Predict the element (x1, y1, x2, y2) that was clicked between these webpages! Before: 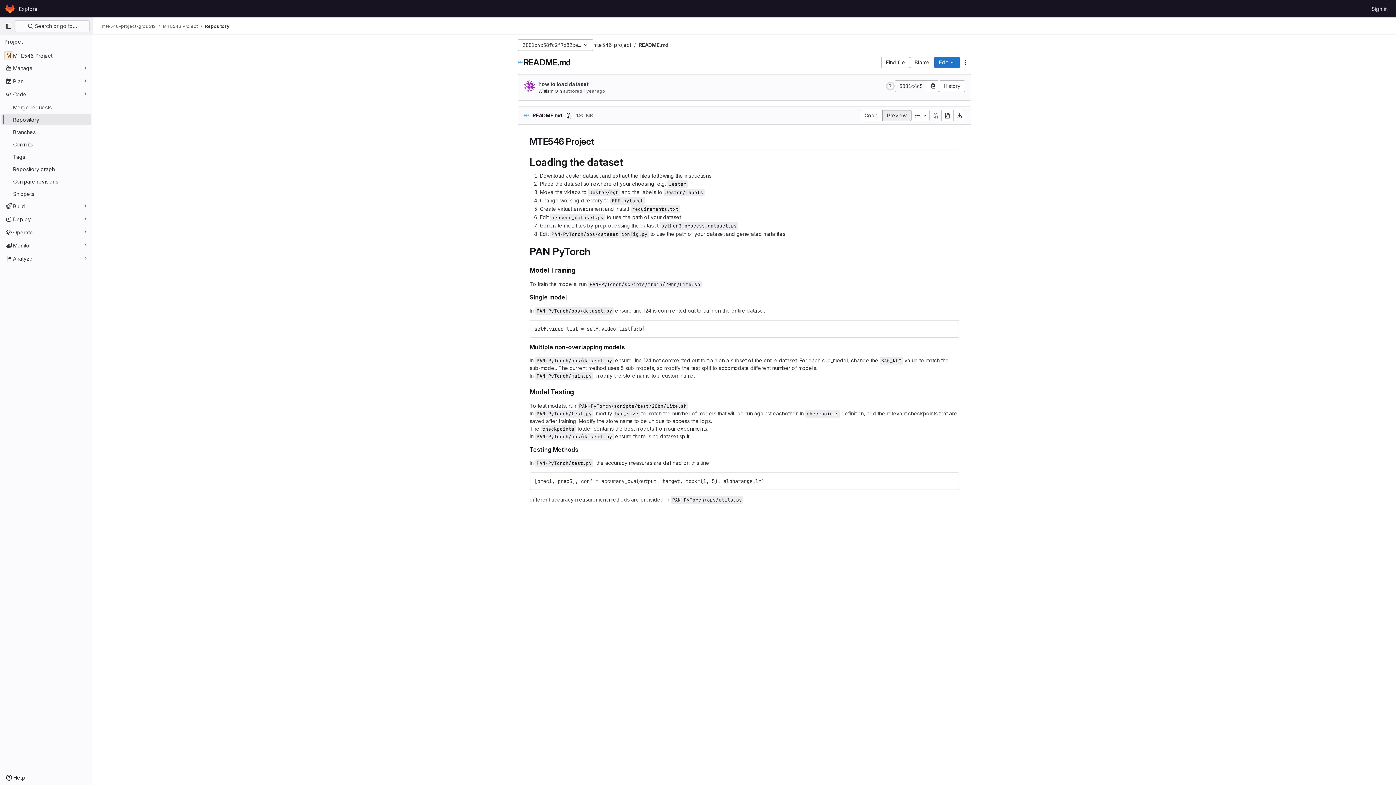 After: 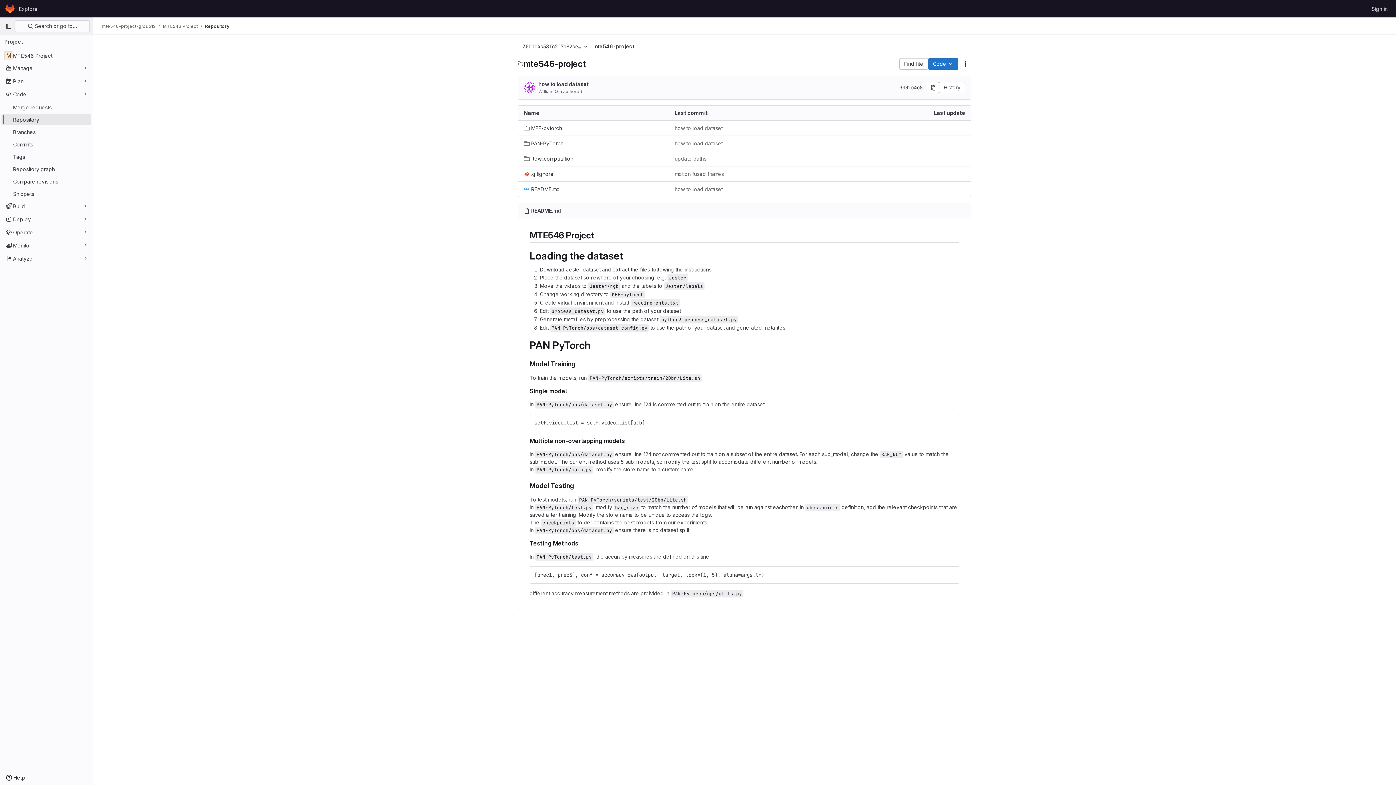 Action: label: mte546-project bbox: (593, 41, 631, 48)